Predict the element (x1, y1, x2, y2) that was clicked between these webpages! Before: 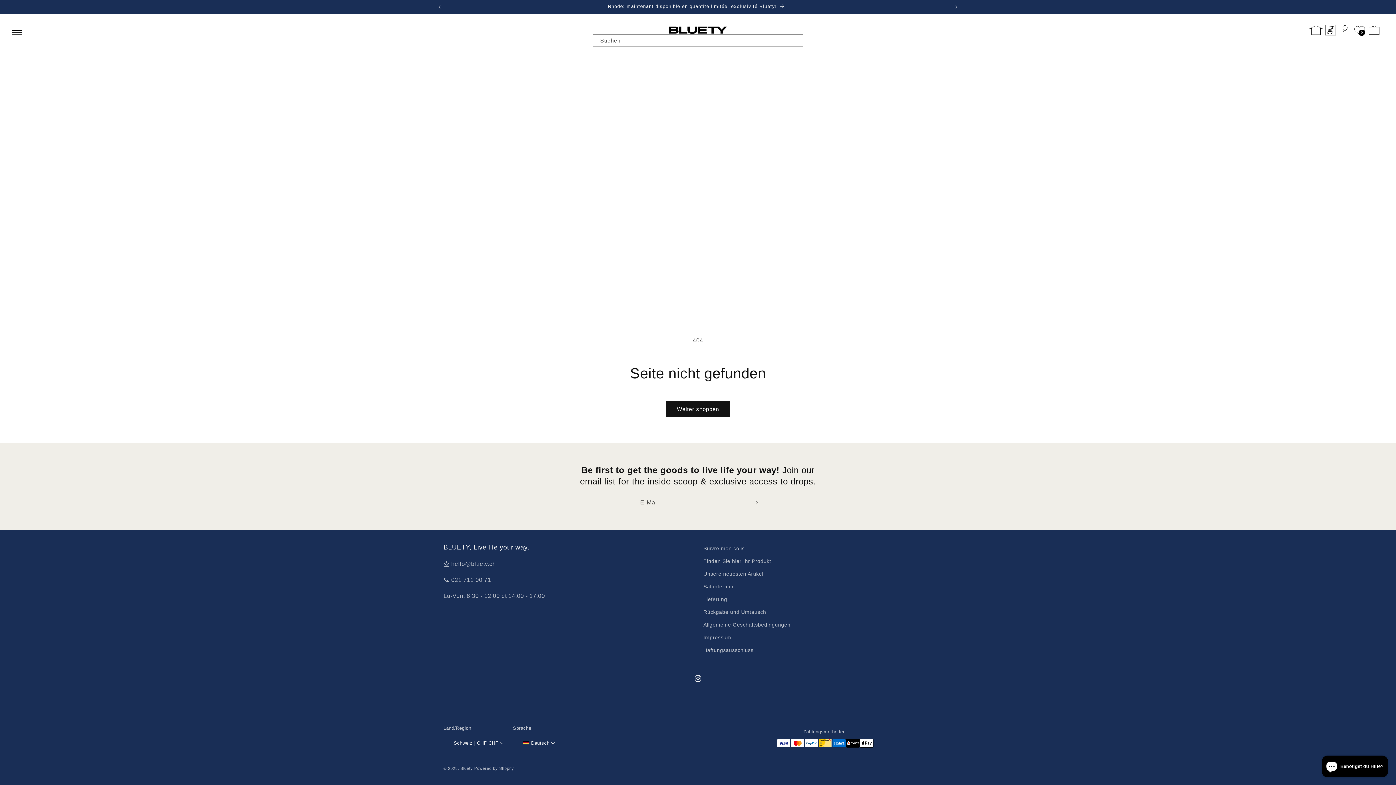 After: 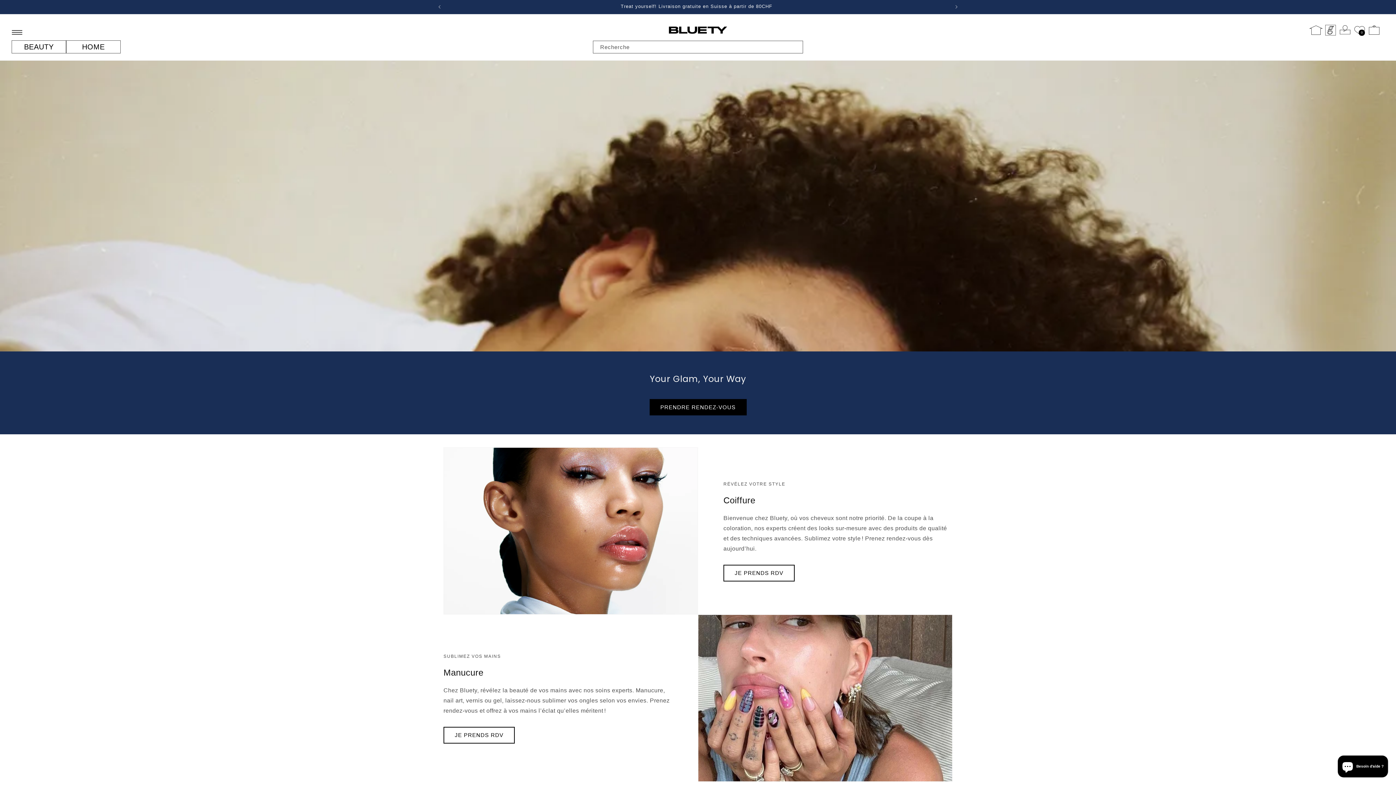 Action: bbox: (1323, 22, 1338, 38)